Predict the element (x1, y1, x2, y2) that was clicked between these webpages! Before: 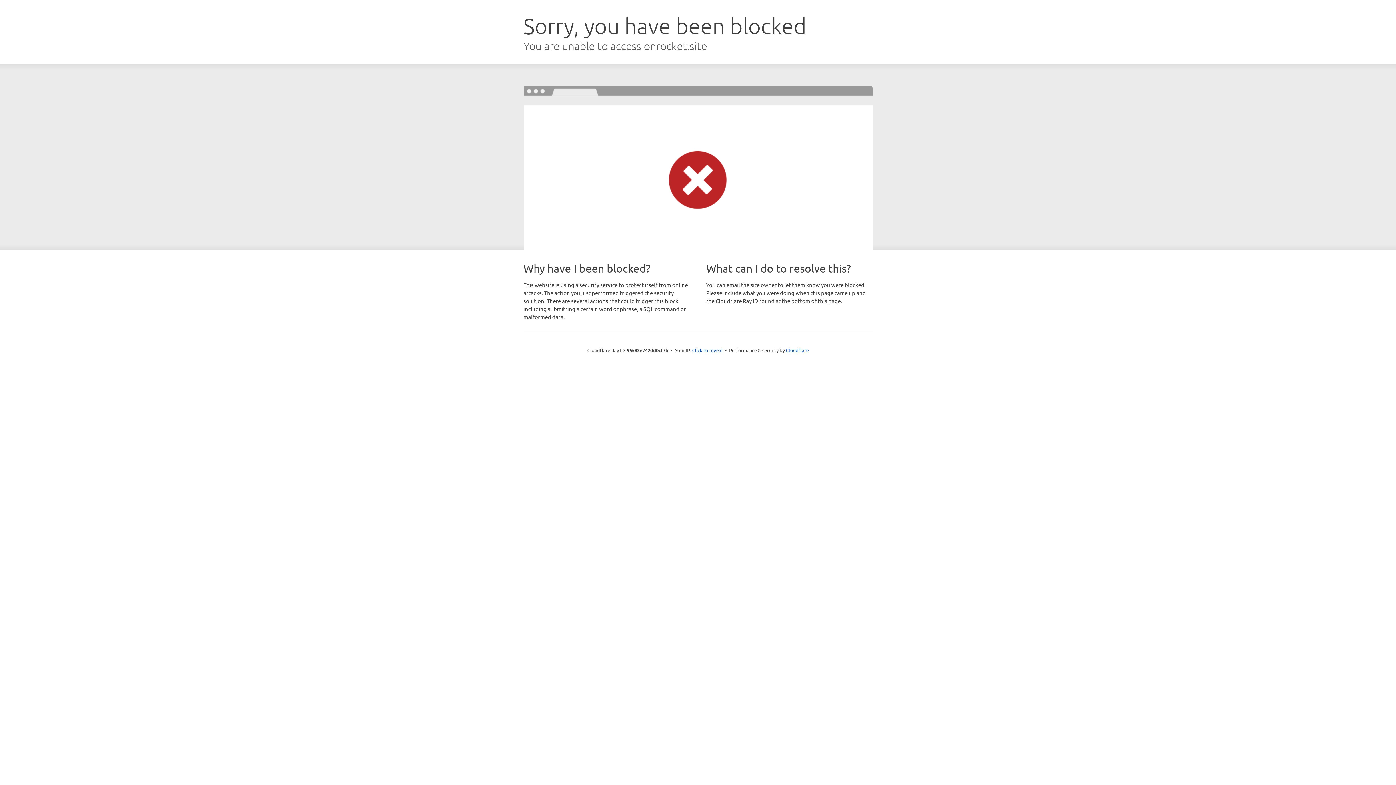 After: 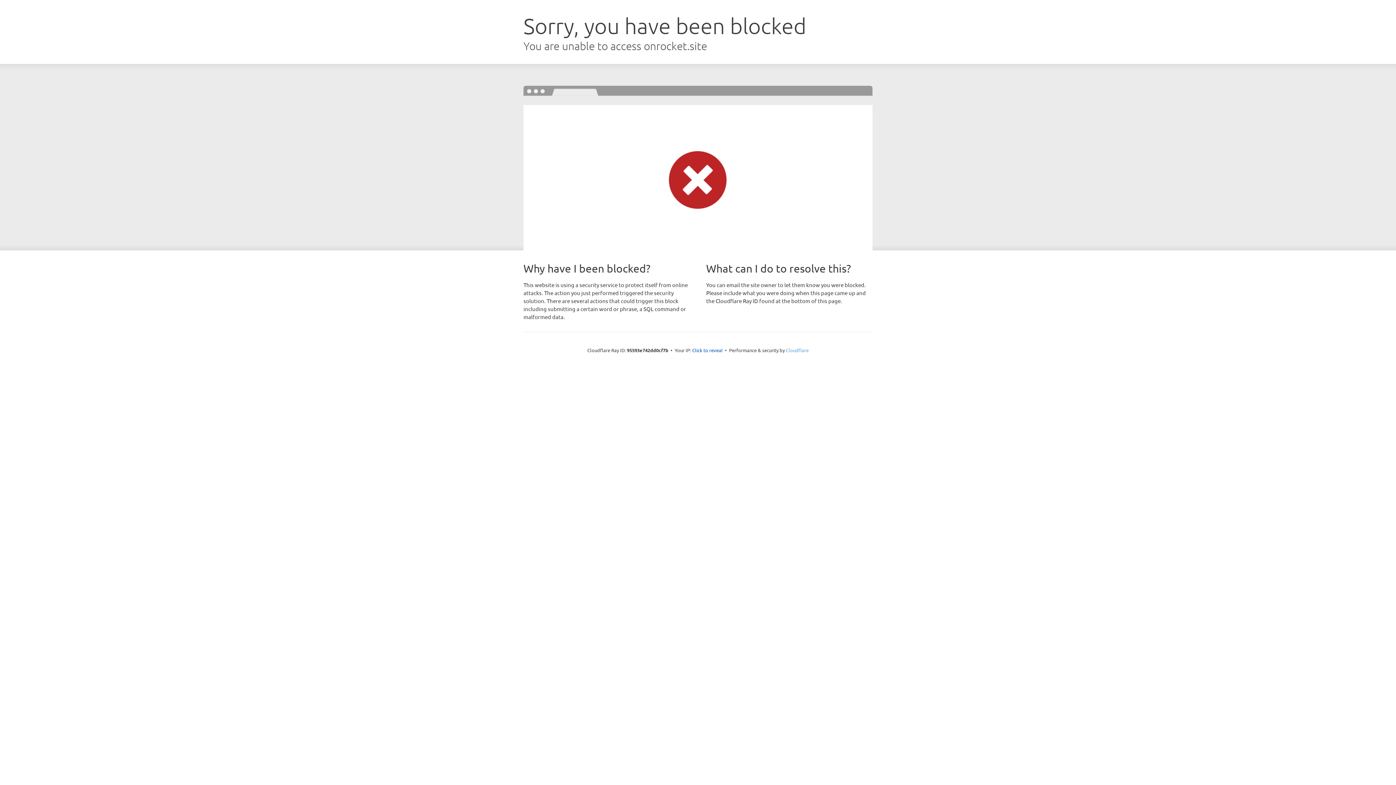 Action: label: Cloudflare bbox: (786, 347, 808, 353)